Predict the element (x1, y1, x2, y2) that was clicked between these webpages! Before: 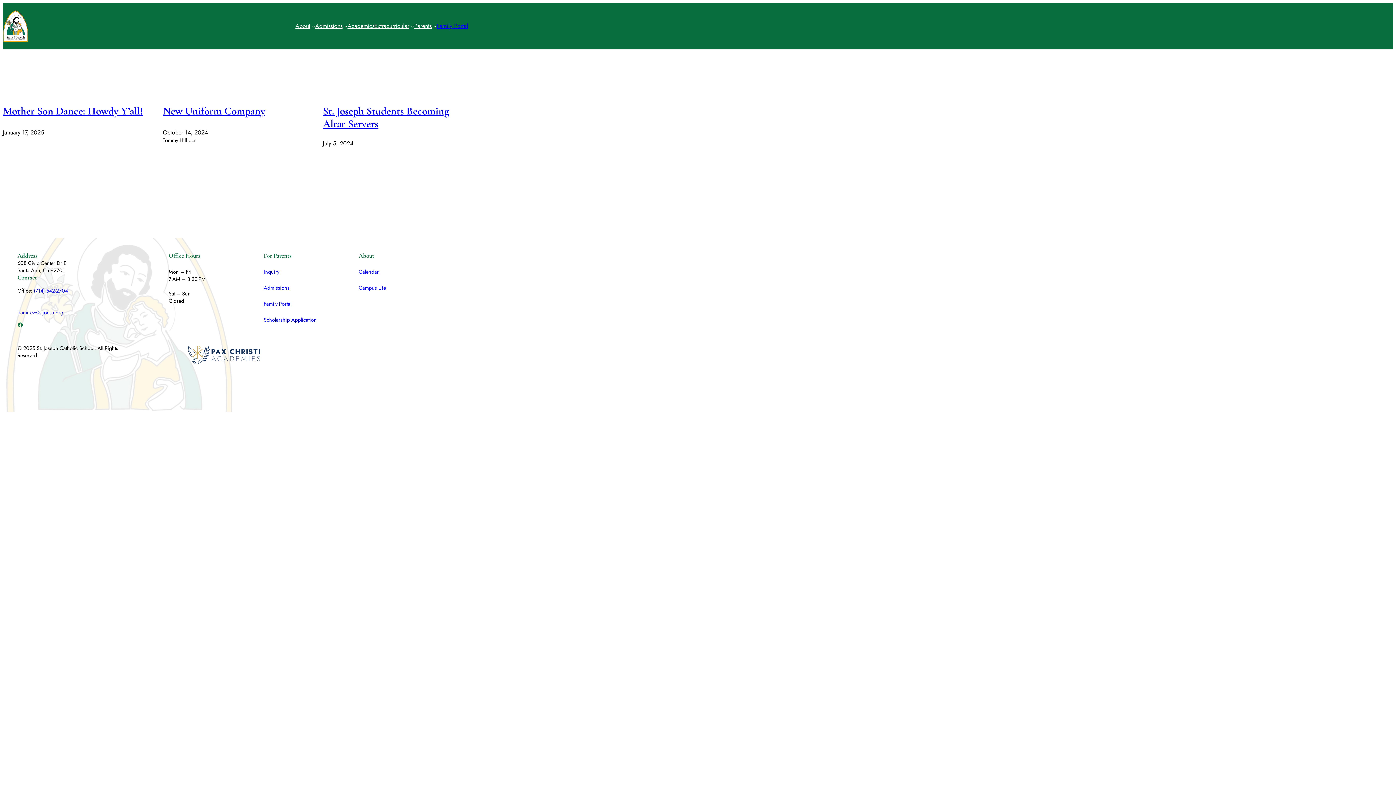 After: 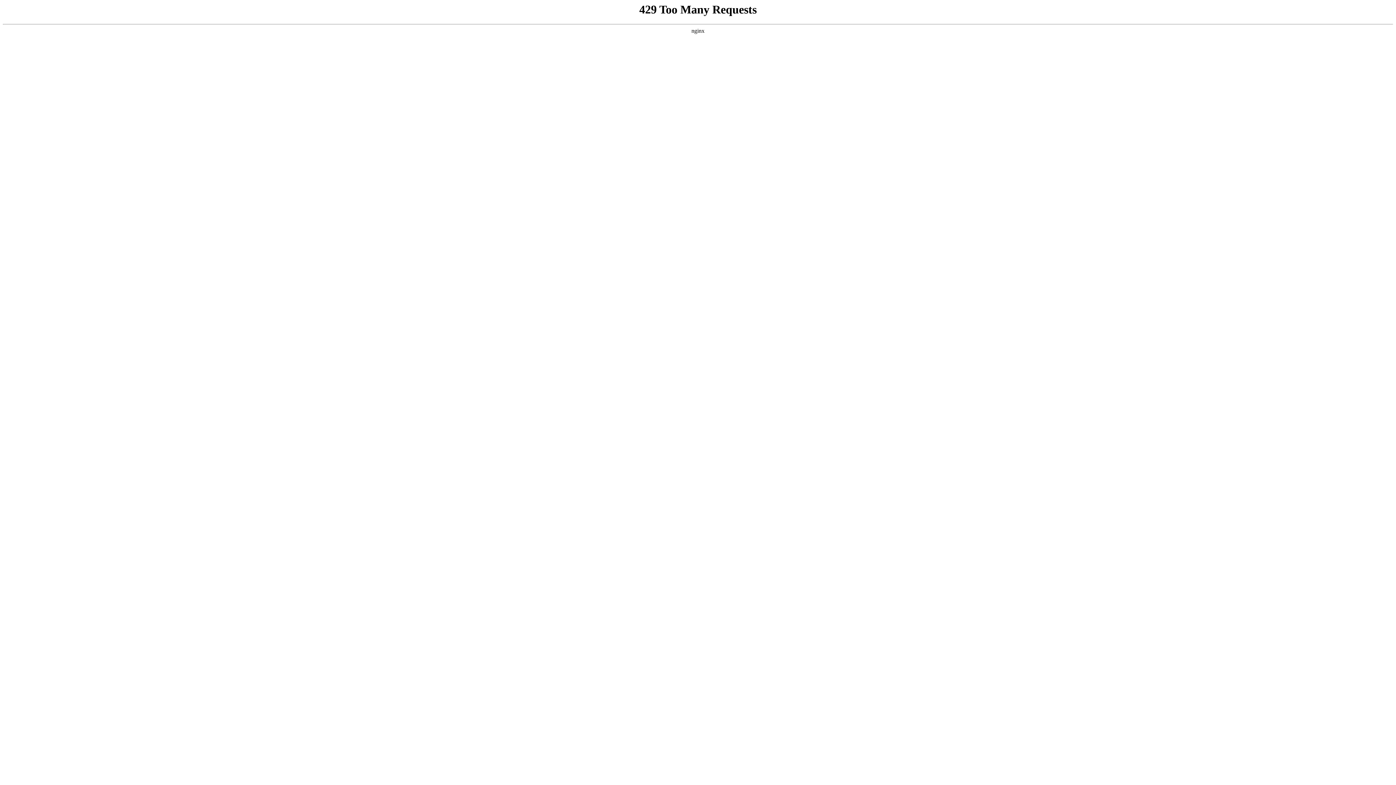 Action: bbox: (2, 10, 28, 42)